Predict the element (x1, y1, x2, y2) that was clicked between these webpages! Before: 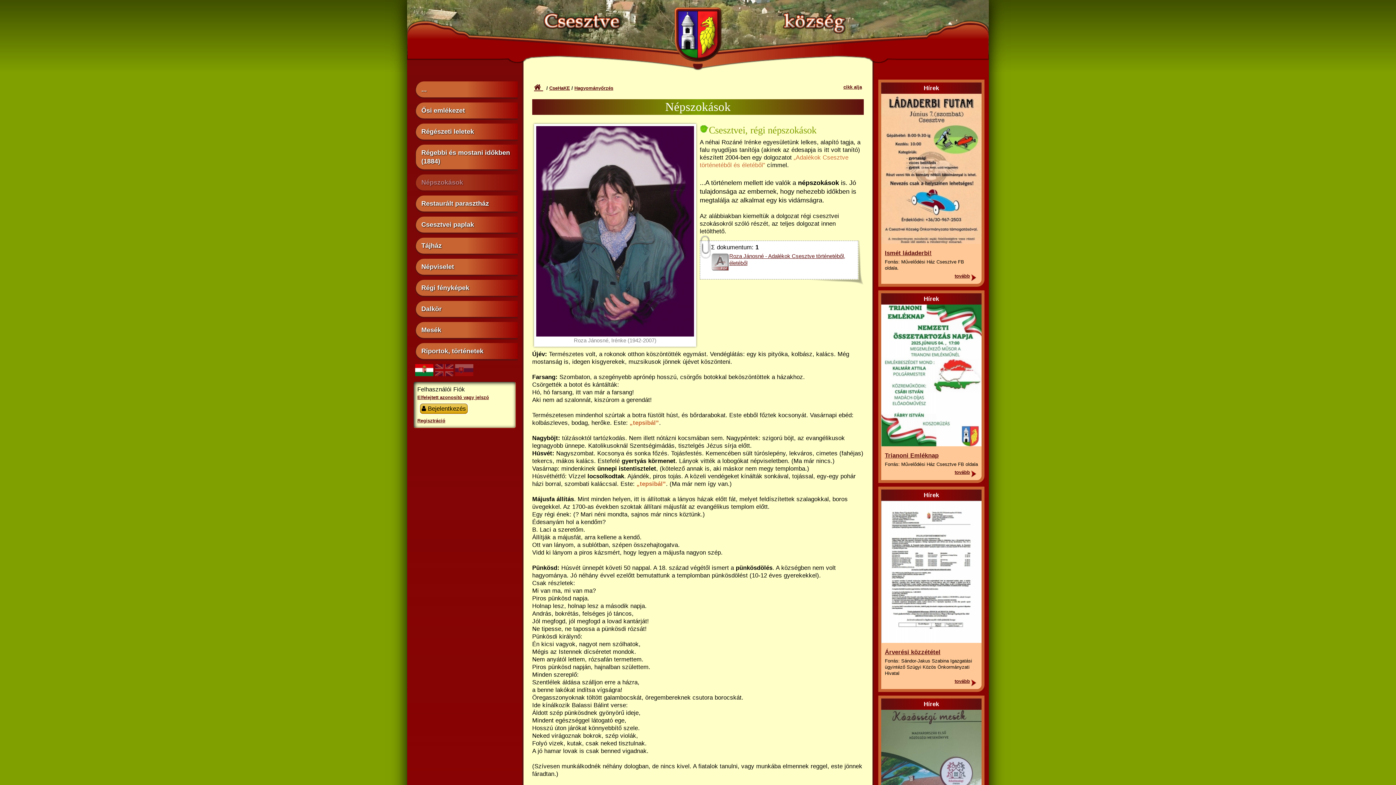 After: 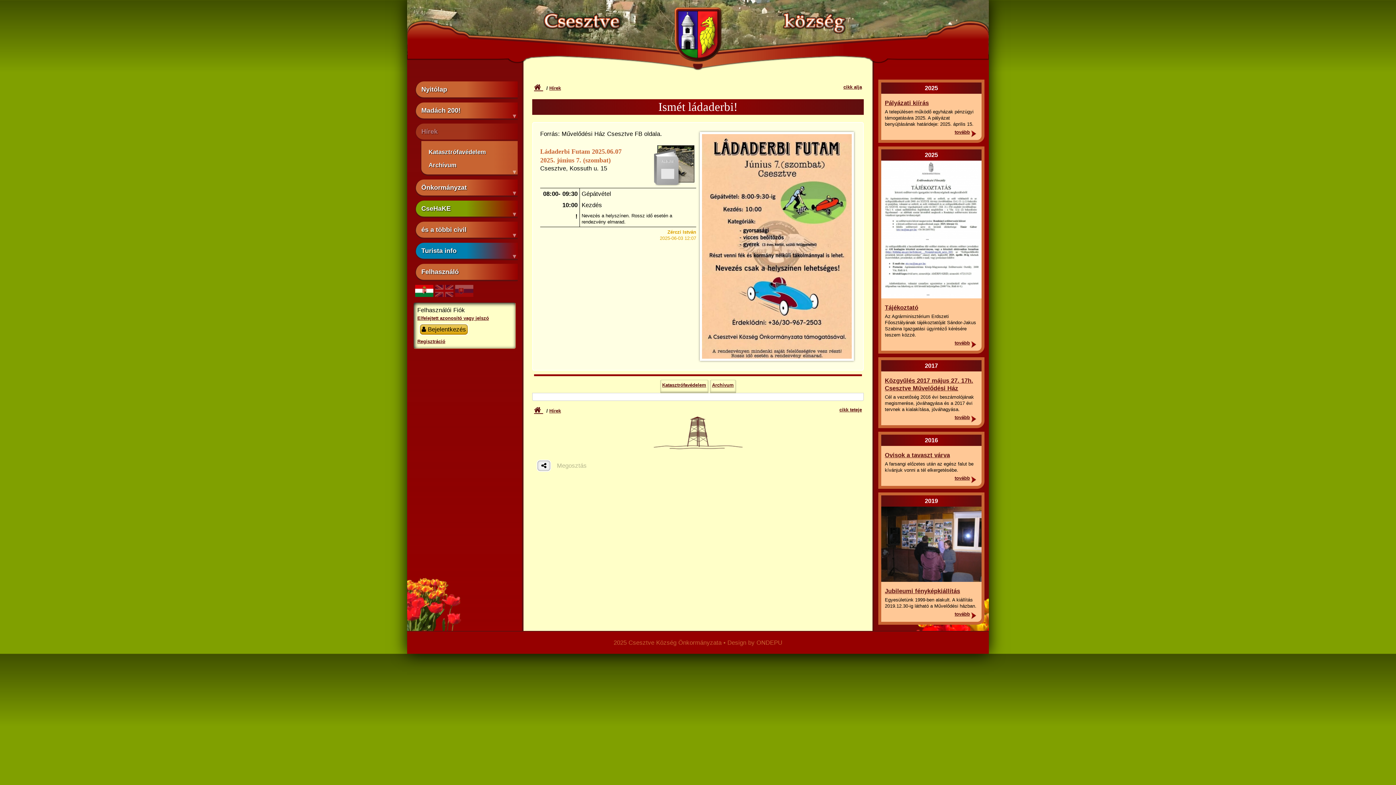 Action: bbox: (954, 272, 978, 282) label: tovább